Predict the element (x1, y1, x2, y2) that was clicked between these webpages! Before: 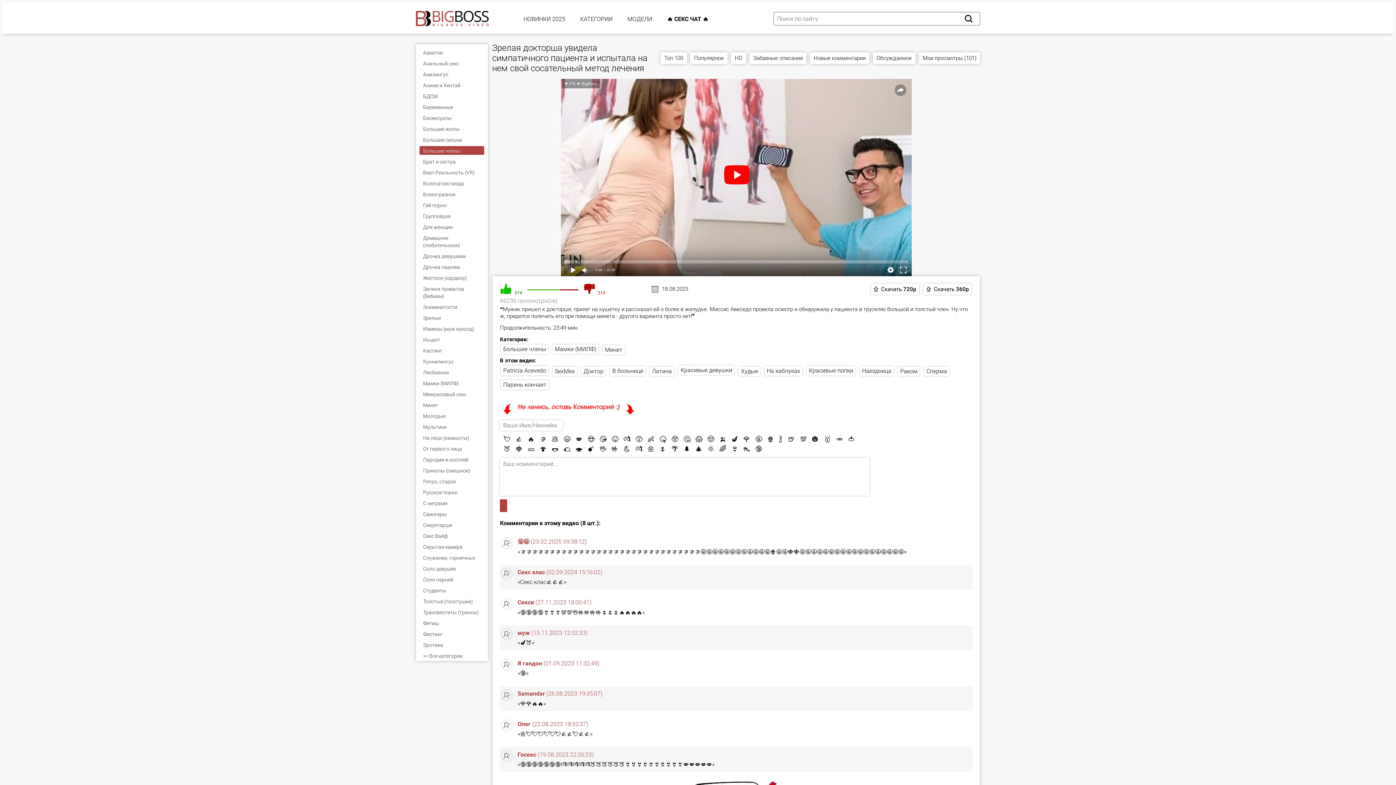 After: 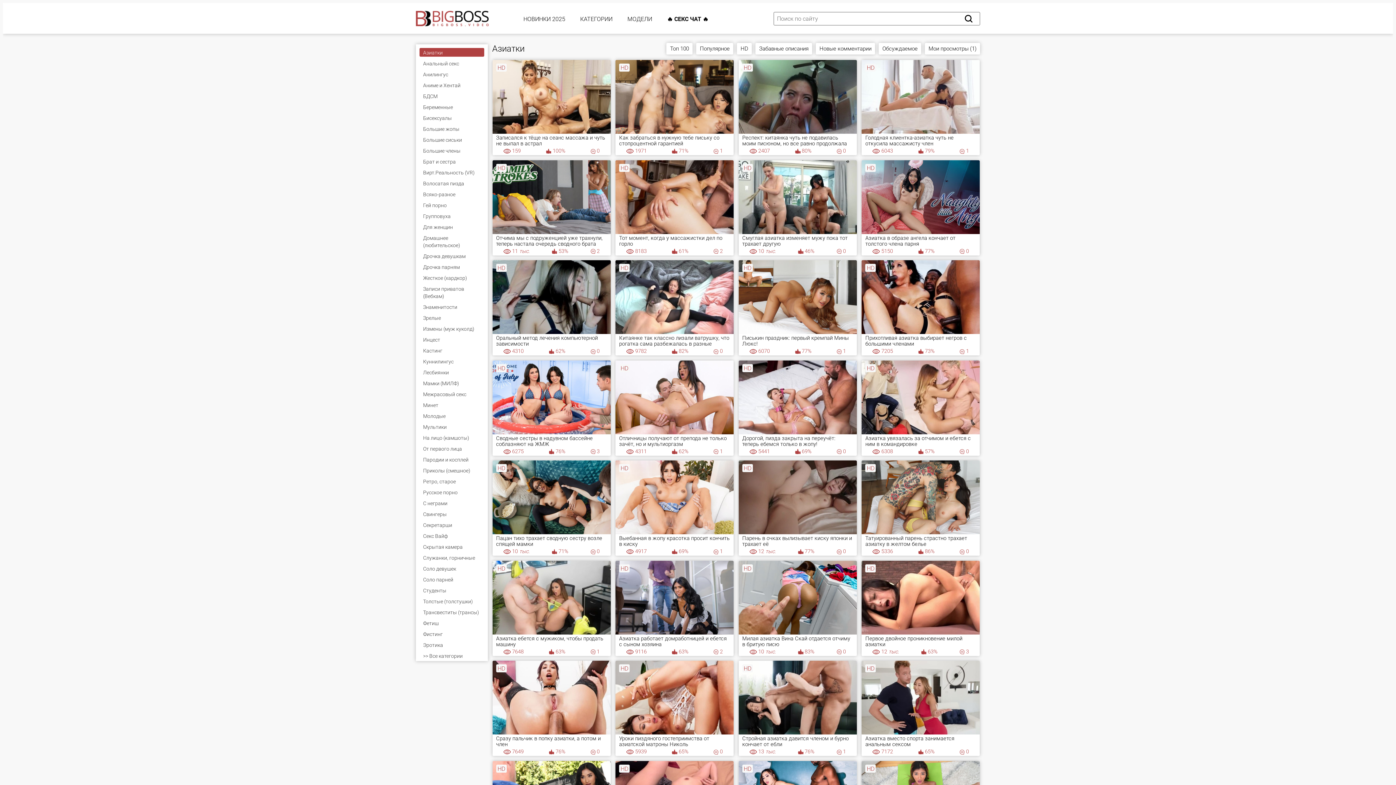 Action: label: Азиатки bbox: (419, 48, 484, 56)